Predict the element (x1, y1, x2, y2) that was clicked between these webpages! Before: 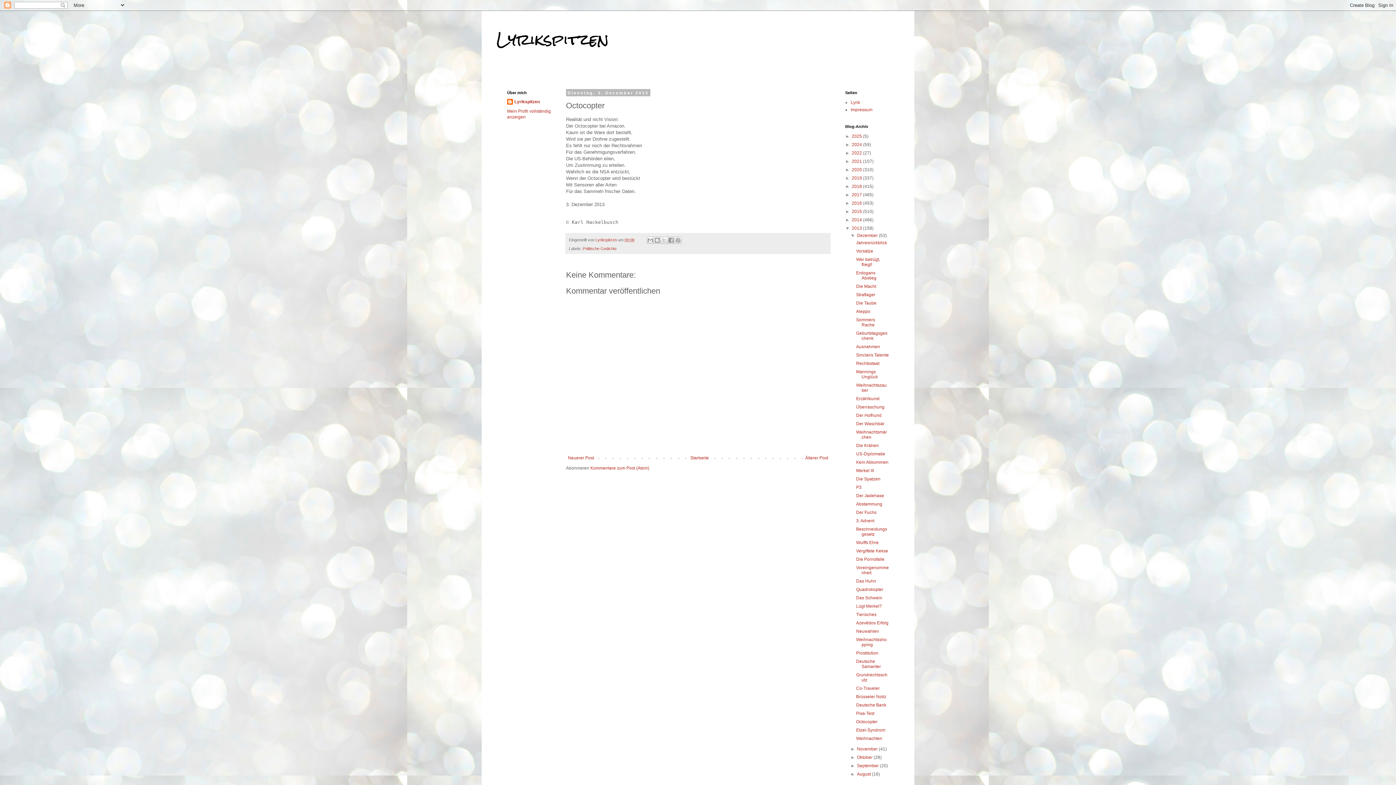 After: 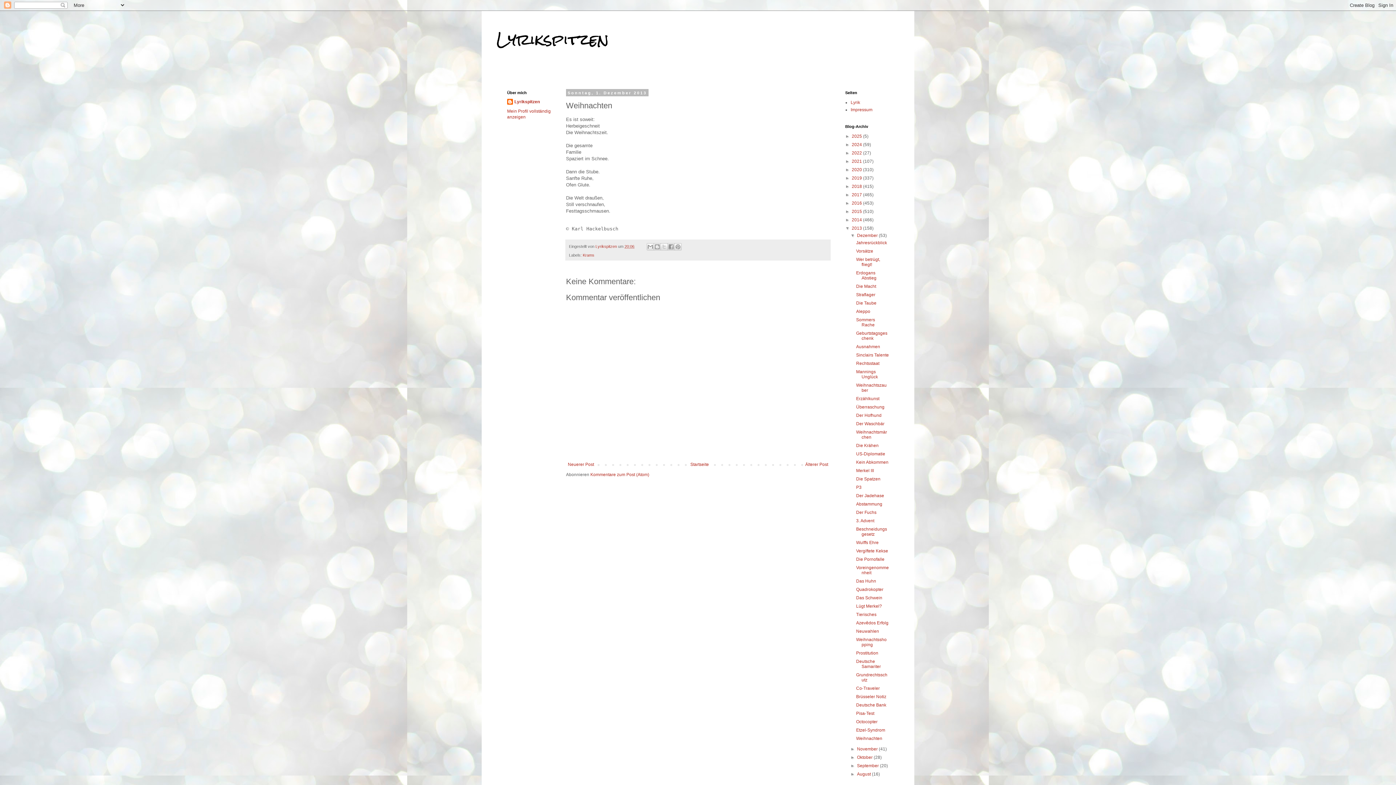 Action: bbox: (856, 736, 882, 741) label: Weihnachten